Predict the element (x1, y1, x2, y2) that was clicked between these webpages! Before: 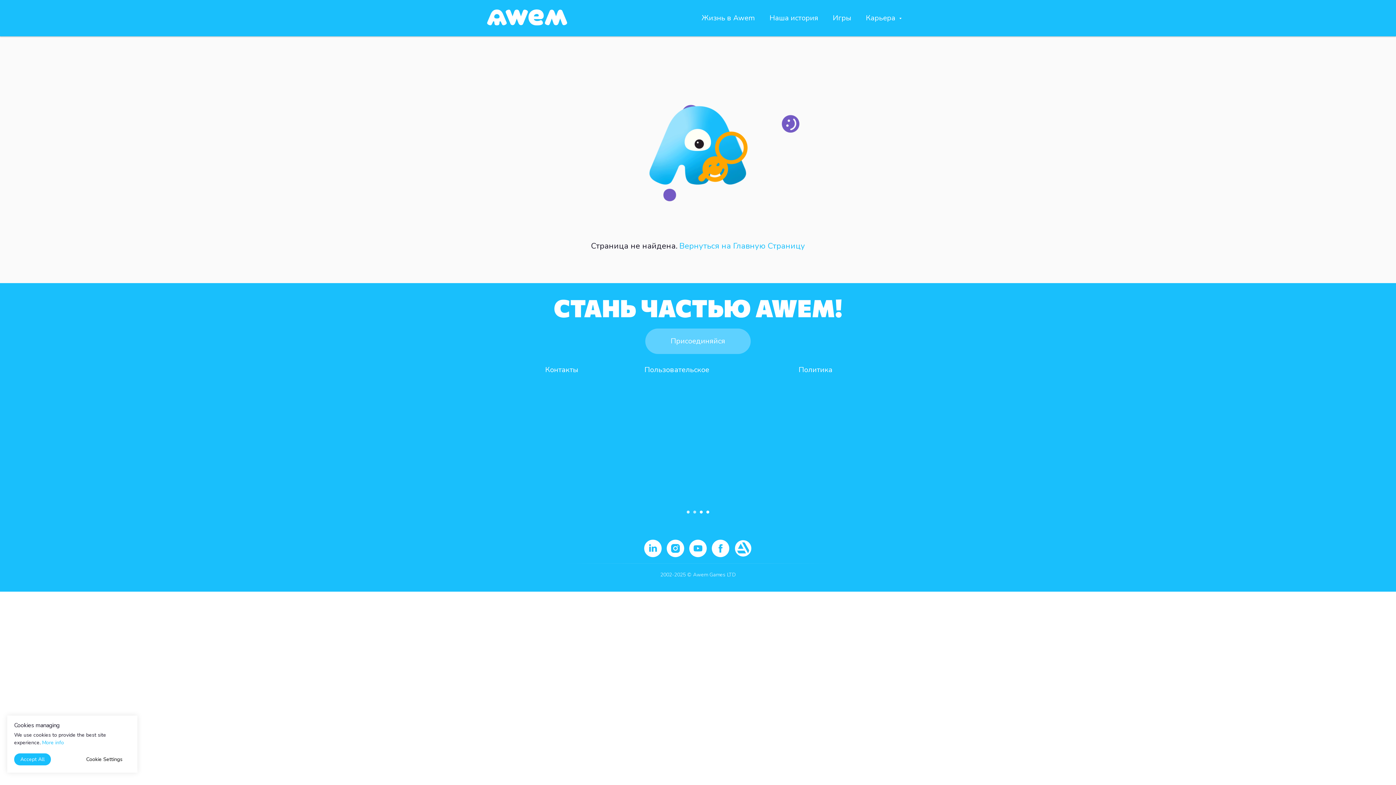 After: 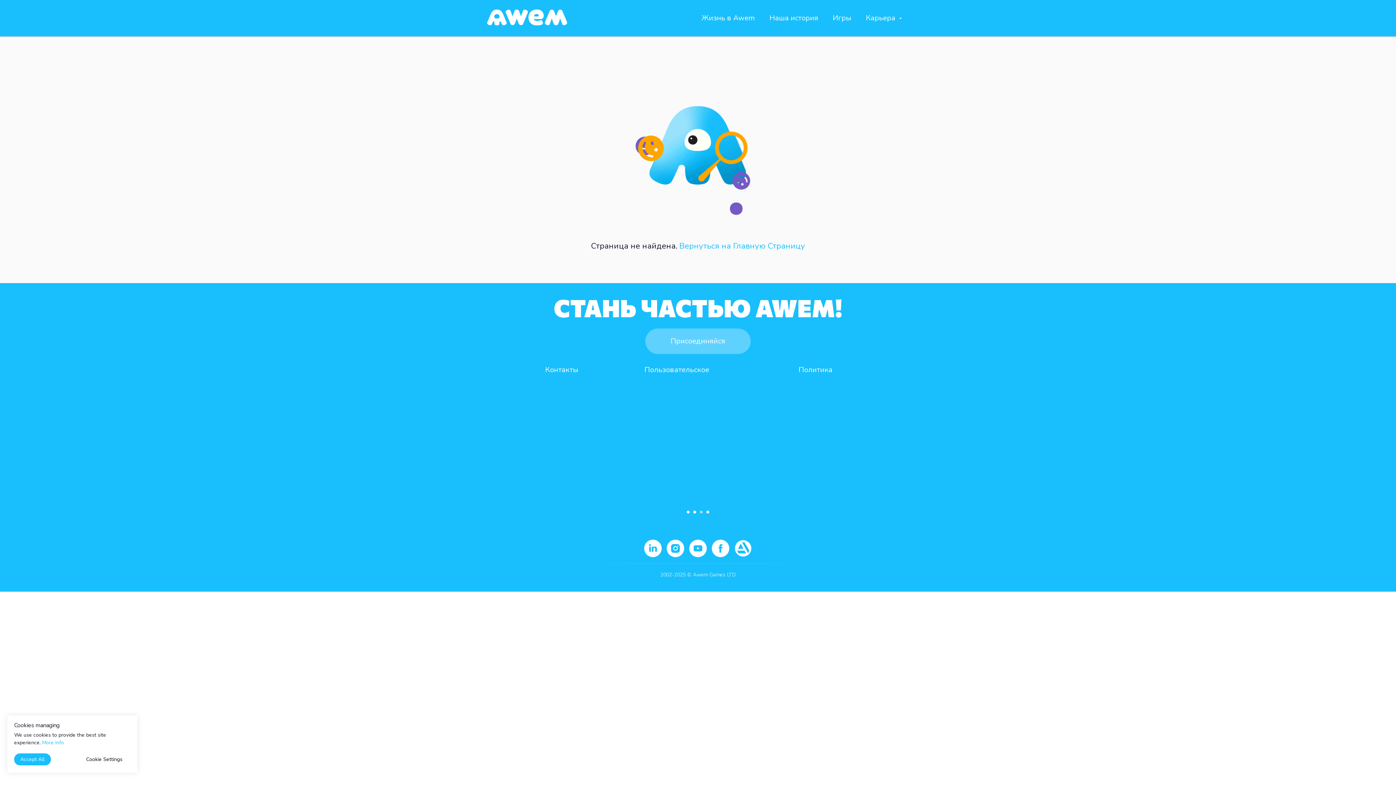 Action: label: Перейти к слайду 3 bbox: (700, 510, 702, 513)